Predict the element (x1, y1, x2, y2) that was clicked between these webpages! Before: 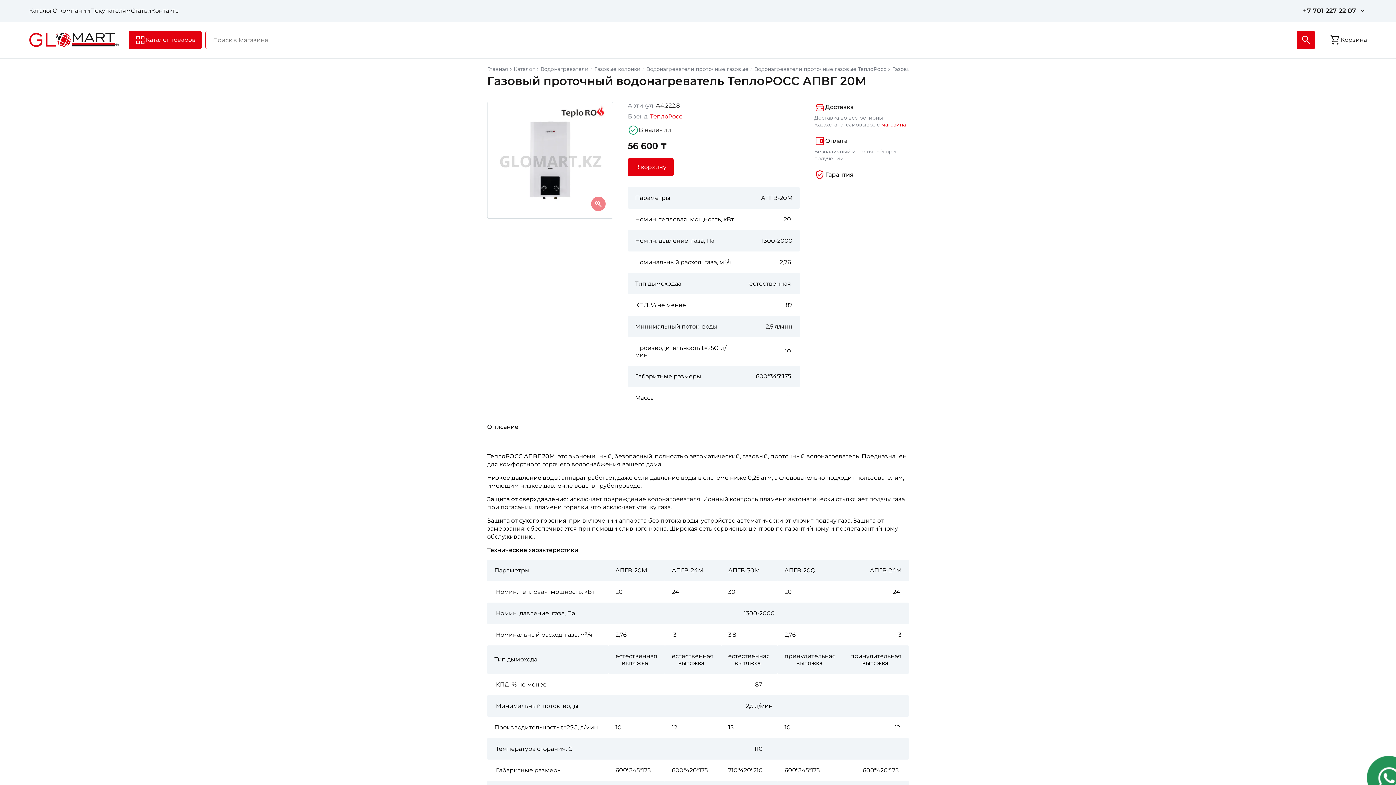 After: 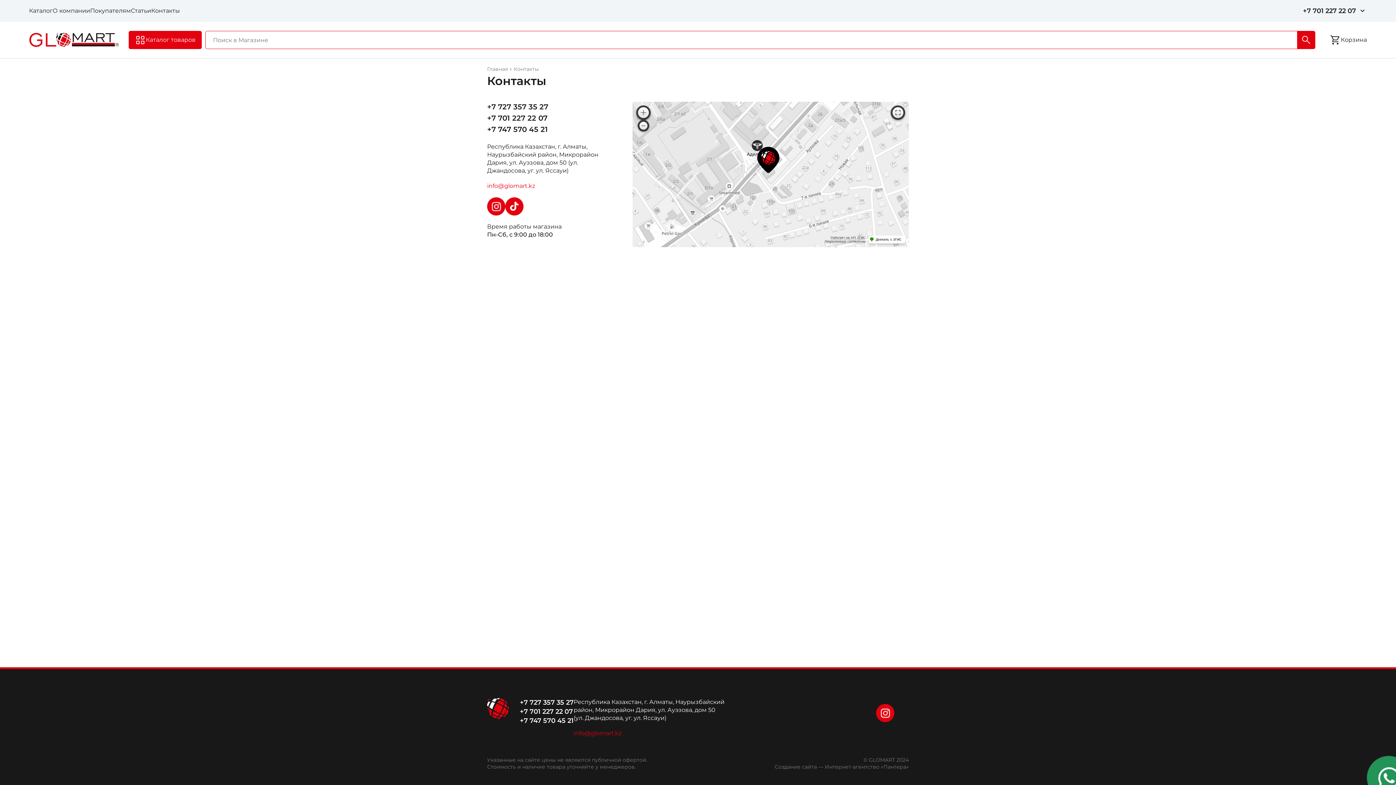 Action: label: Контакты bbox: (151, 7, 180, 14)